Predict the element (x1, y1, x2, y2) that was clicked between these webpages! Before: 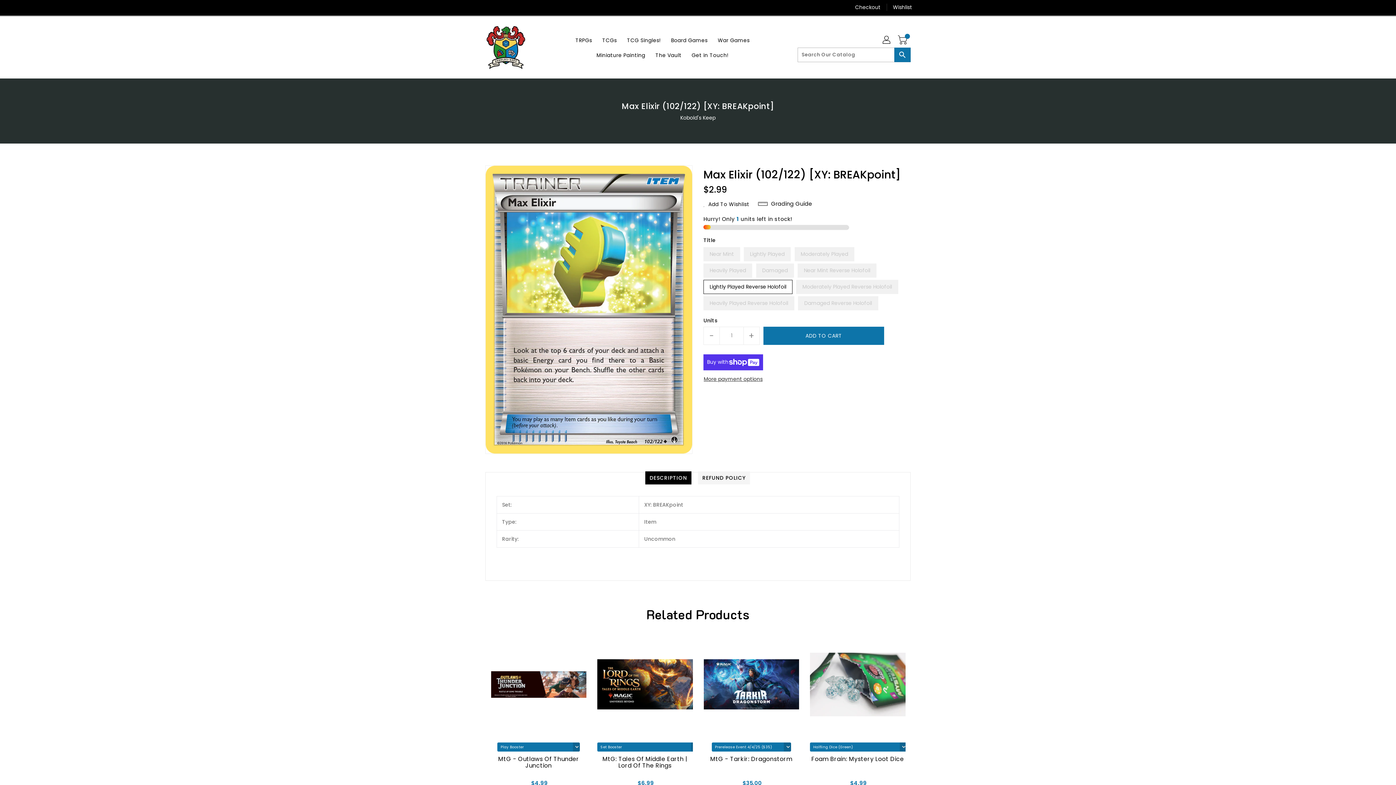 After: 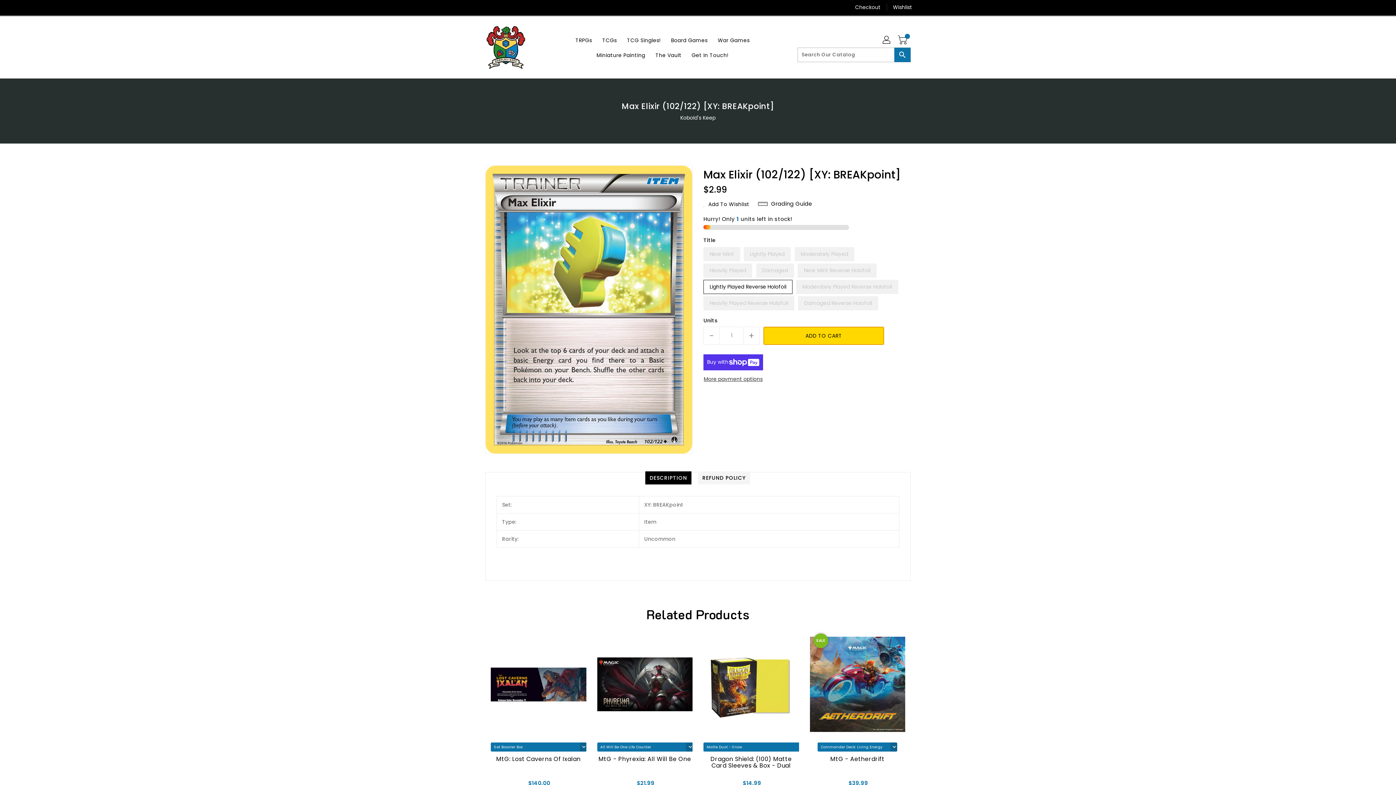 Action: label: ADD TO CART bbox: (763, 326, 884, 344)